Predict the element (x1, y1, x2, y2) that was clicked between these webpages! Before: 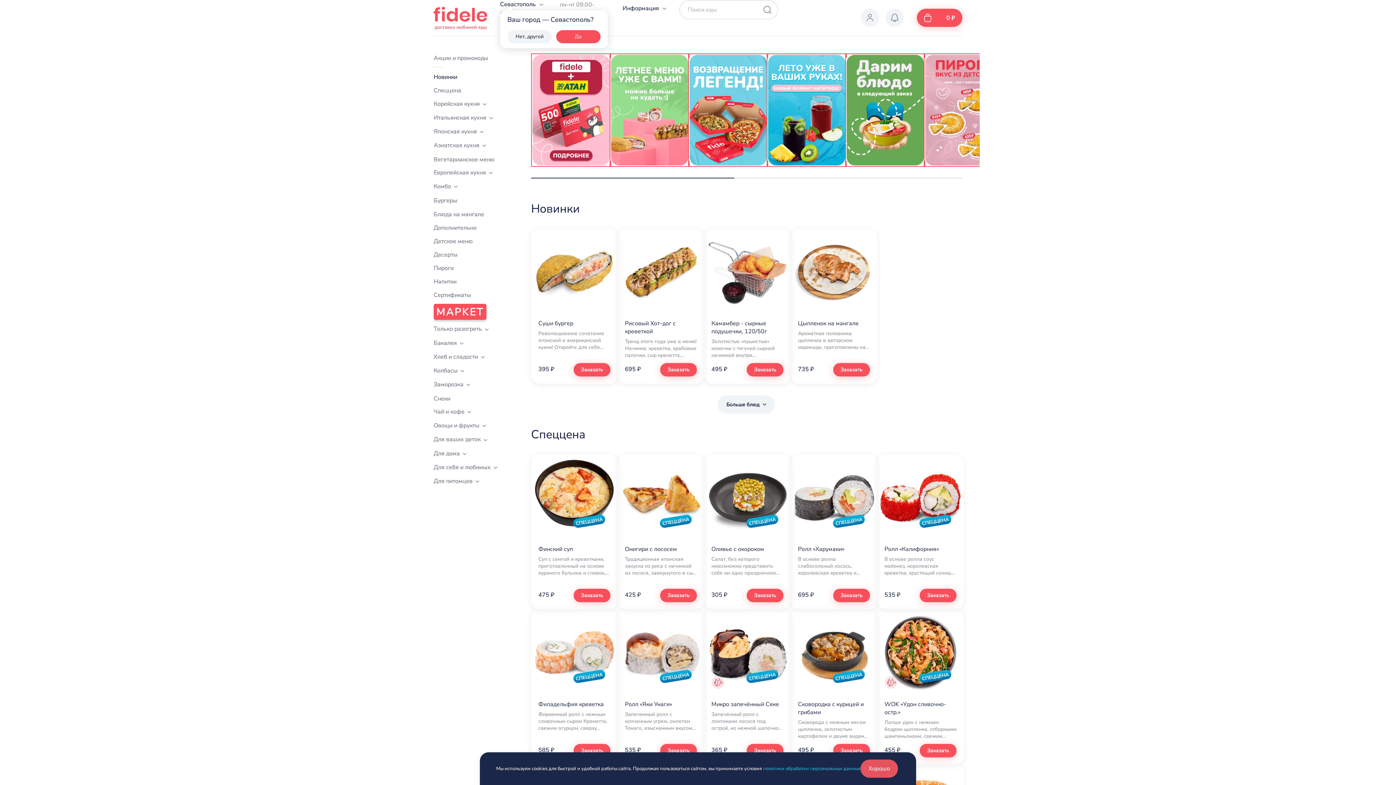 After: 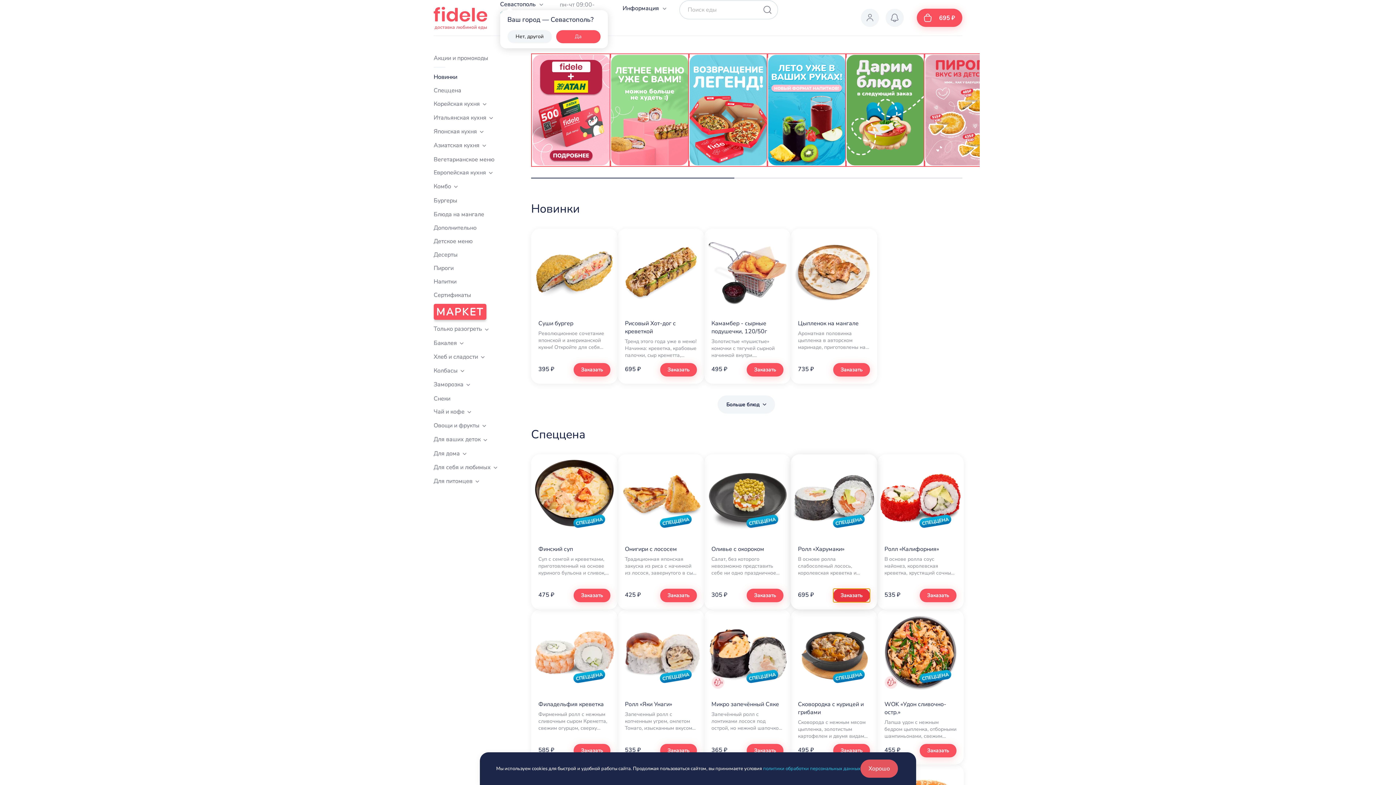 Action: label: Заказать bbox: (833, 589, 870, 602)